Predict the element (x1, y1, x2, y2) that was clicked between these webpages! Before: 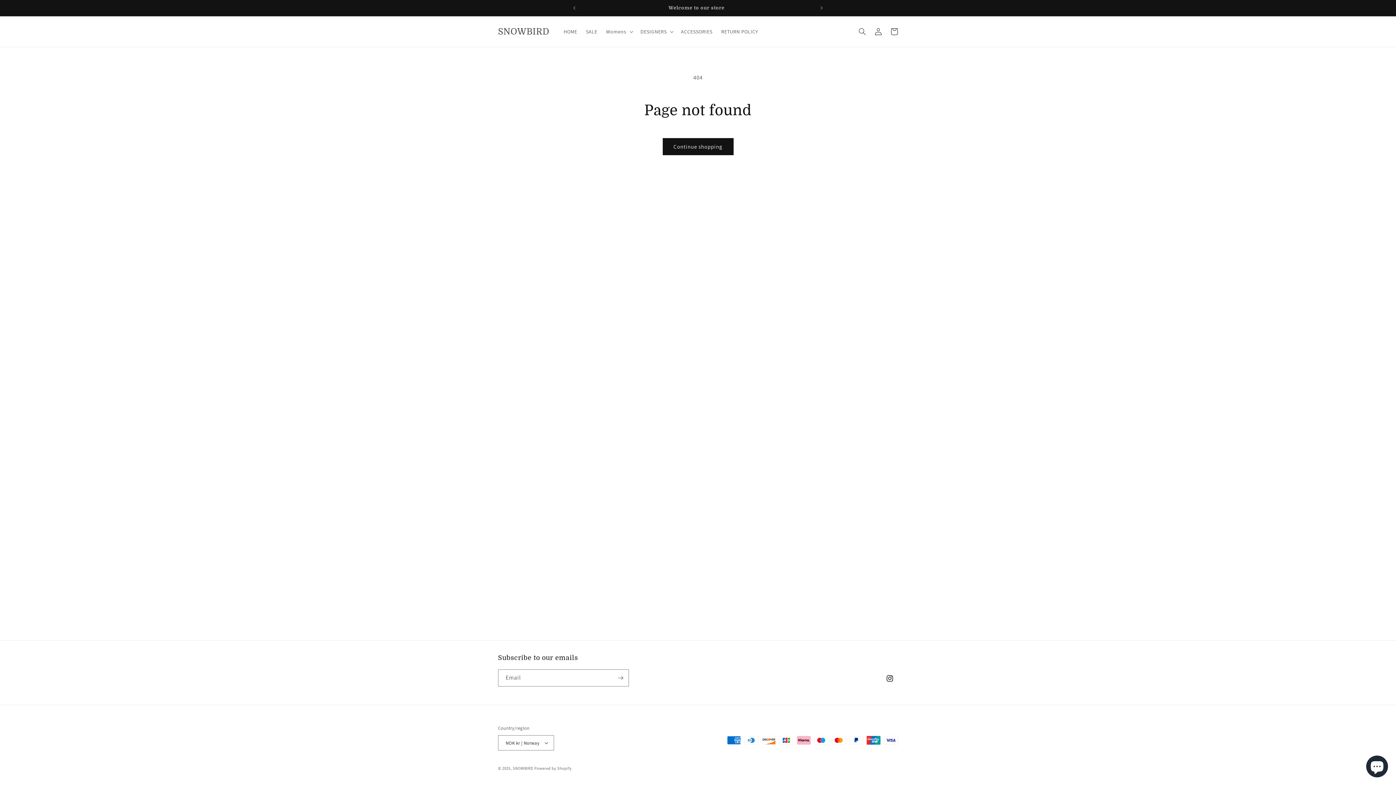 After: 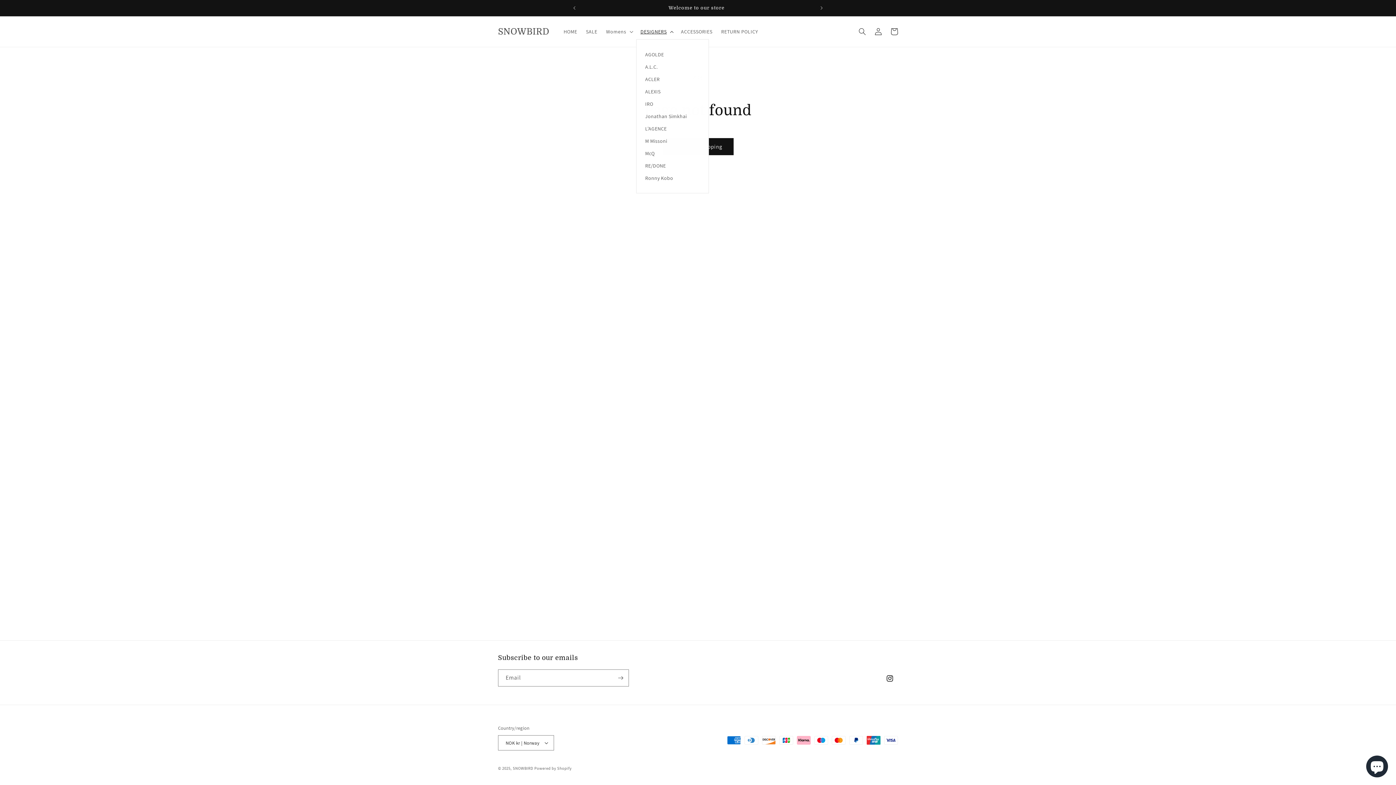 Action: label: DESIGNERS bbox: (636, 24, 676, 39)